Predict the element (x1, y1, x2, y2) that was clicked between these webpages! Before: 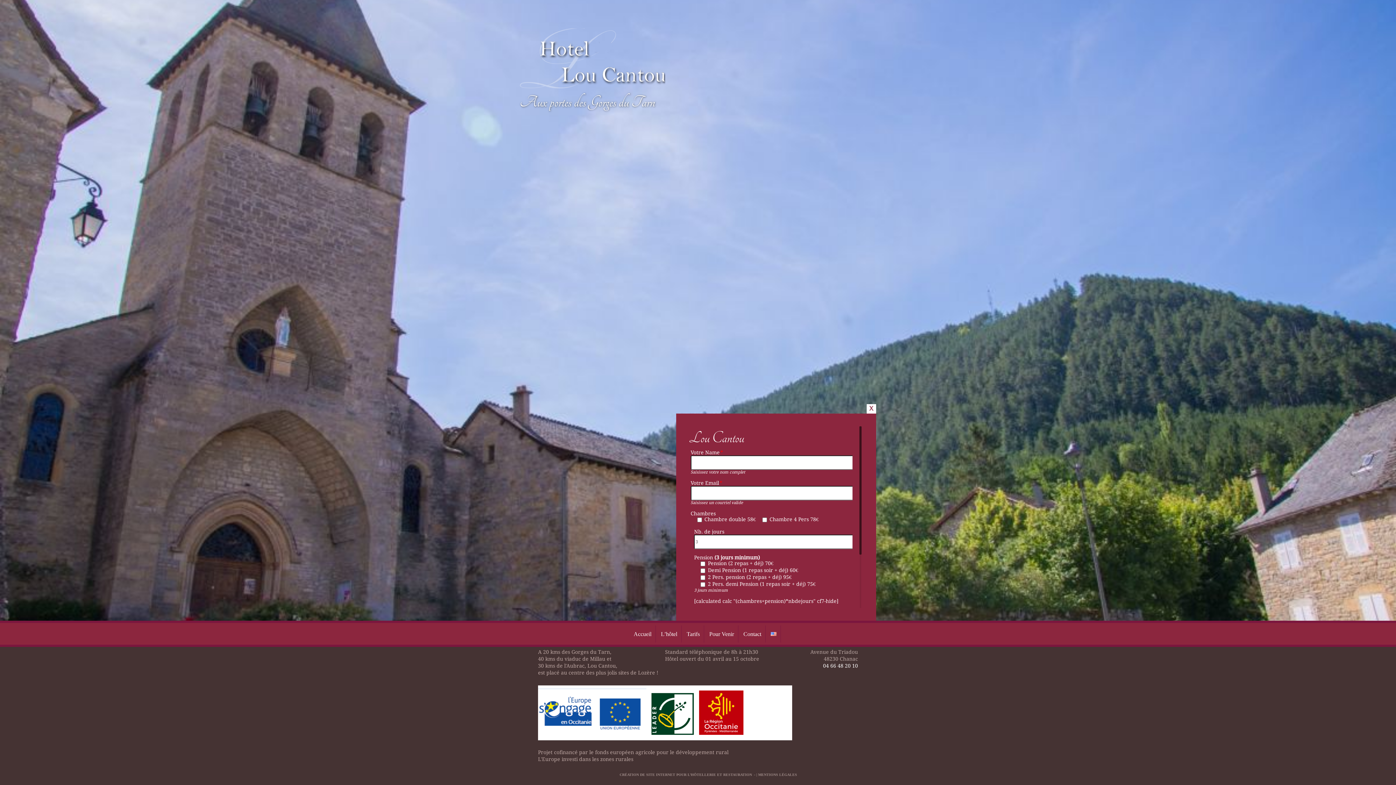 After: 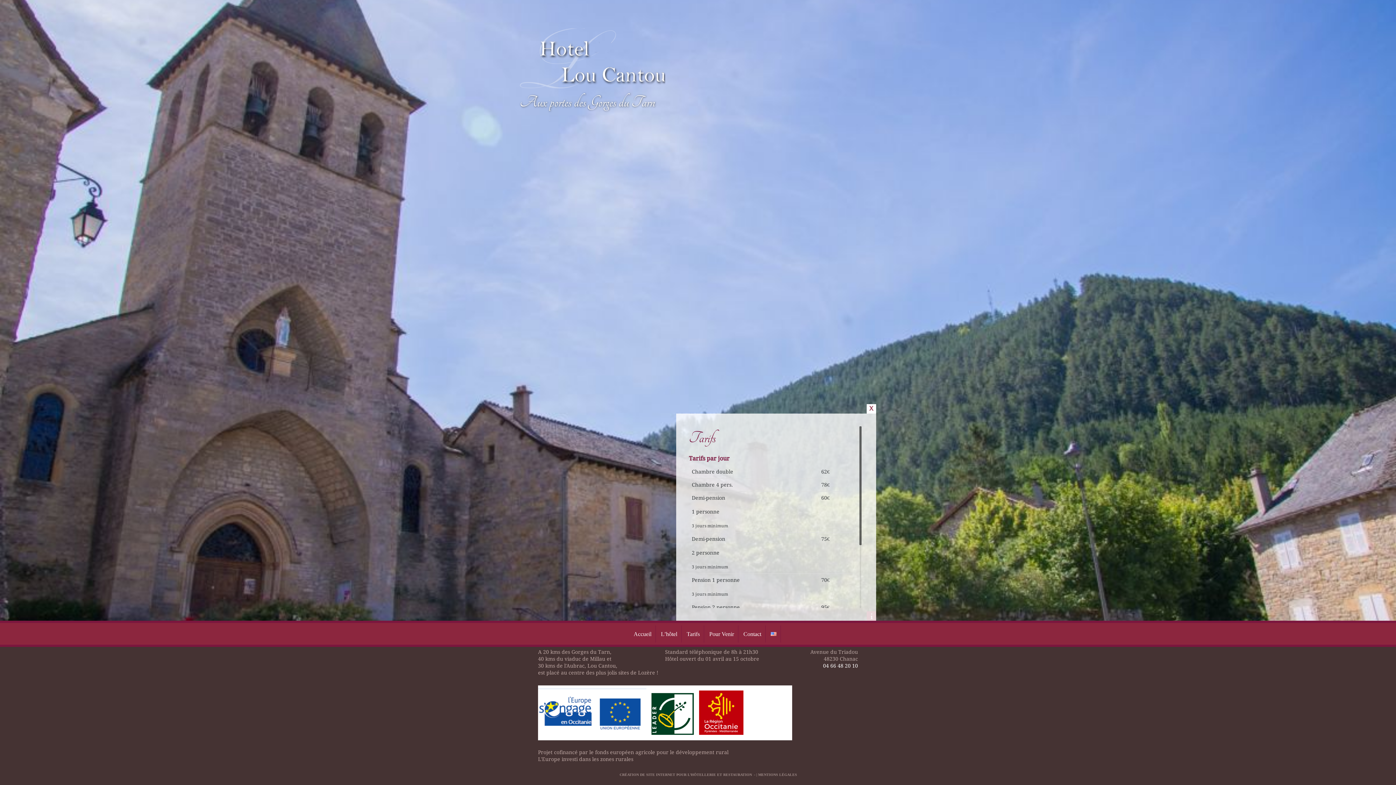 Action: bbox: (682, 627, 704, 641) label: Tarifs